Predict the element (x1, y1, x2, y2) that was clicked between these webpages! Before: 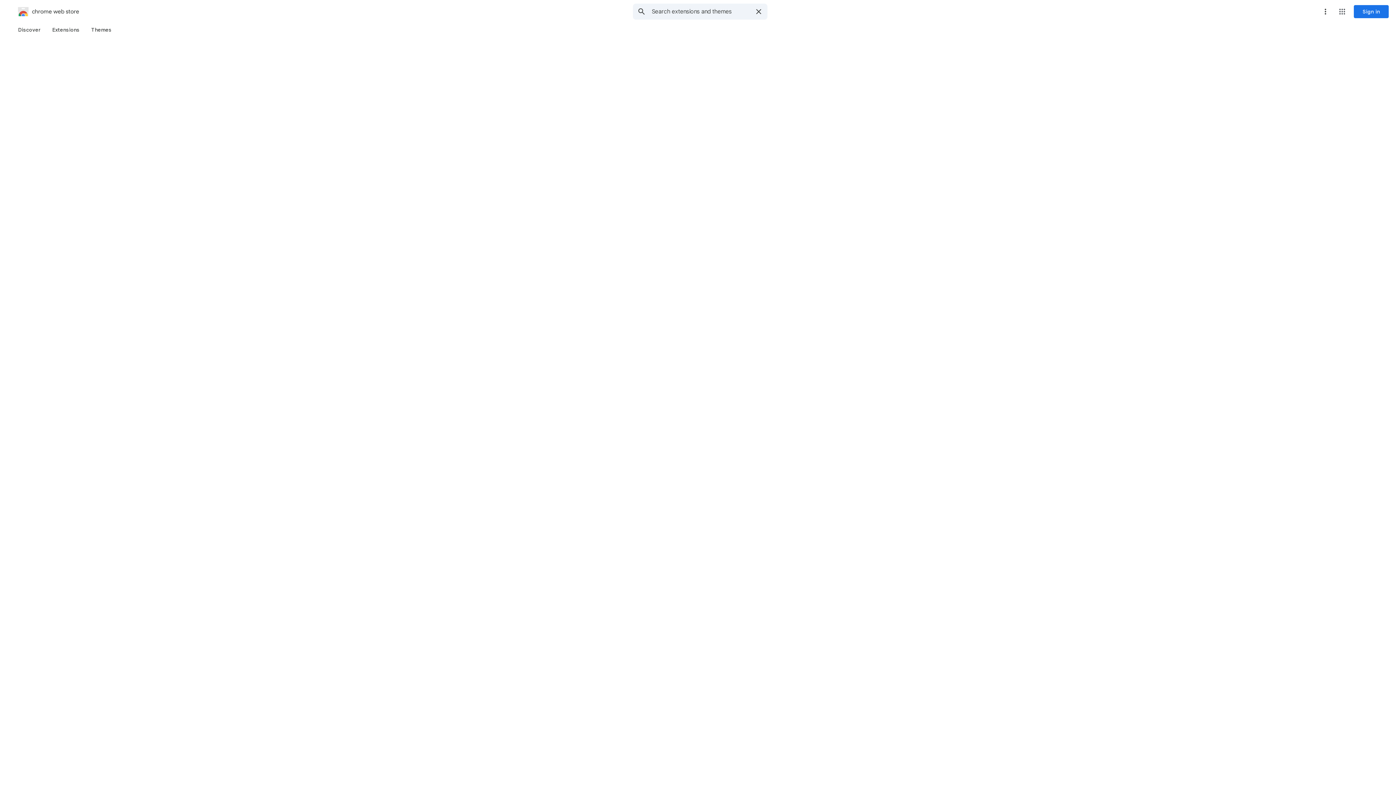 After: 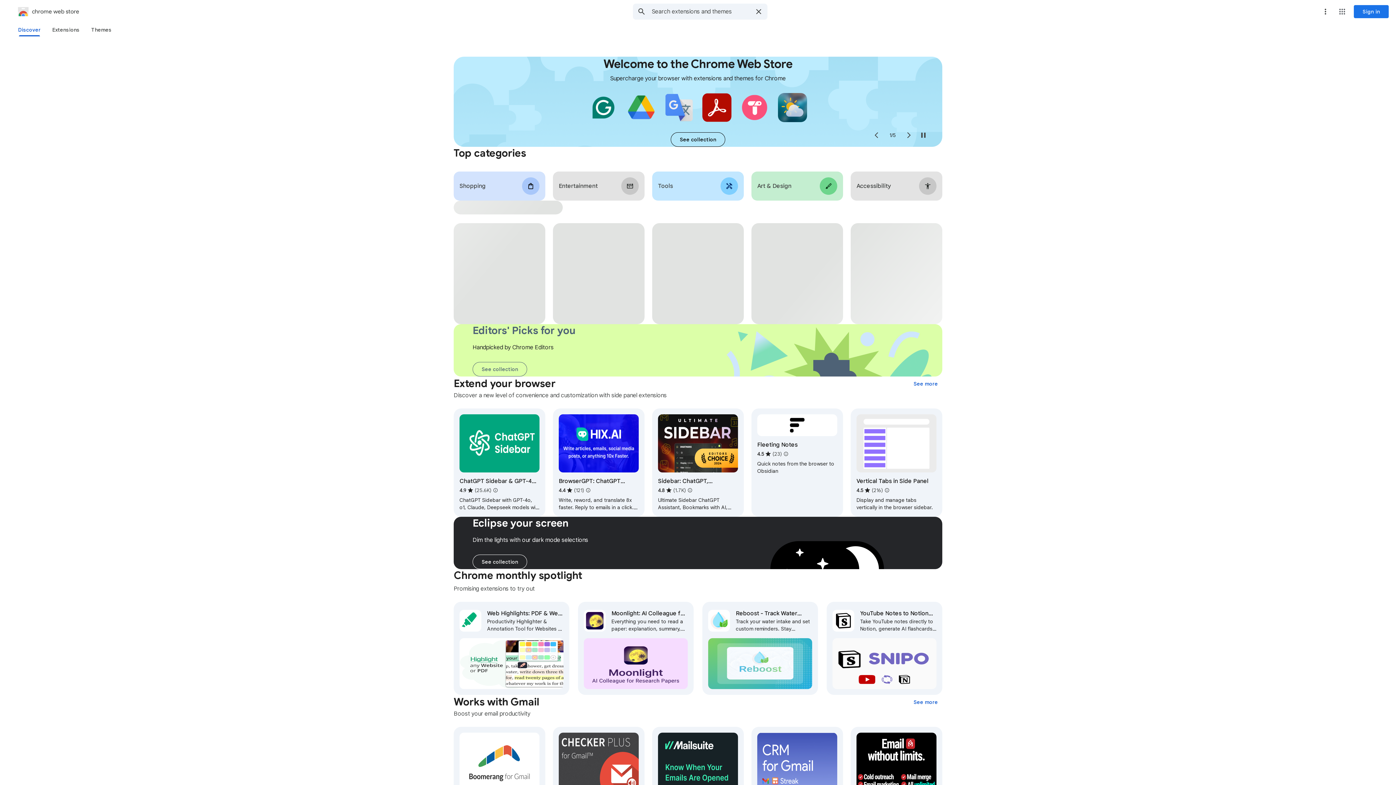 Action: label: chrome web store bbox: (2, 5, 79, 17)